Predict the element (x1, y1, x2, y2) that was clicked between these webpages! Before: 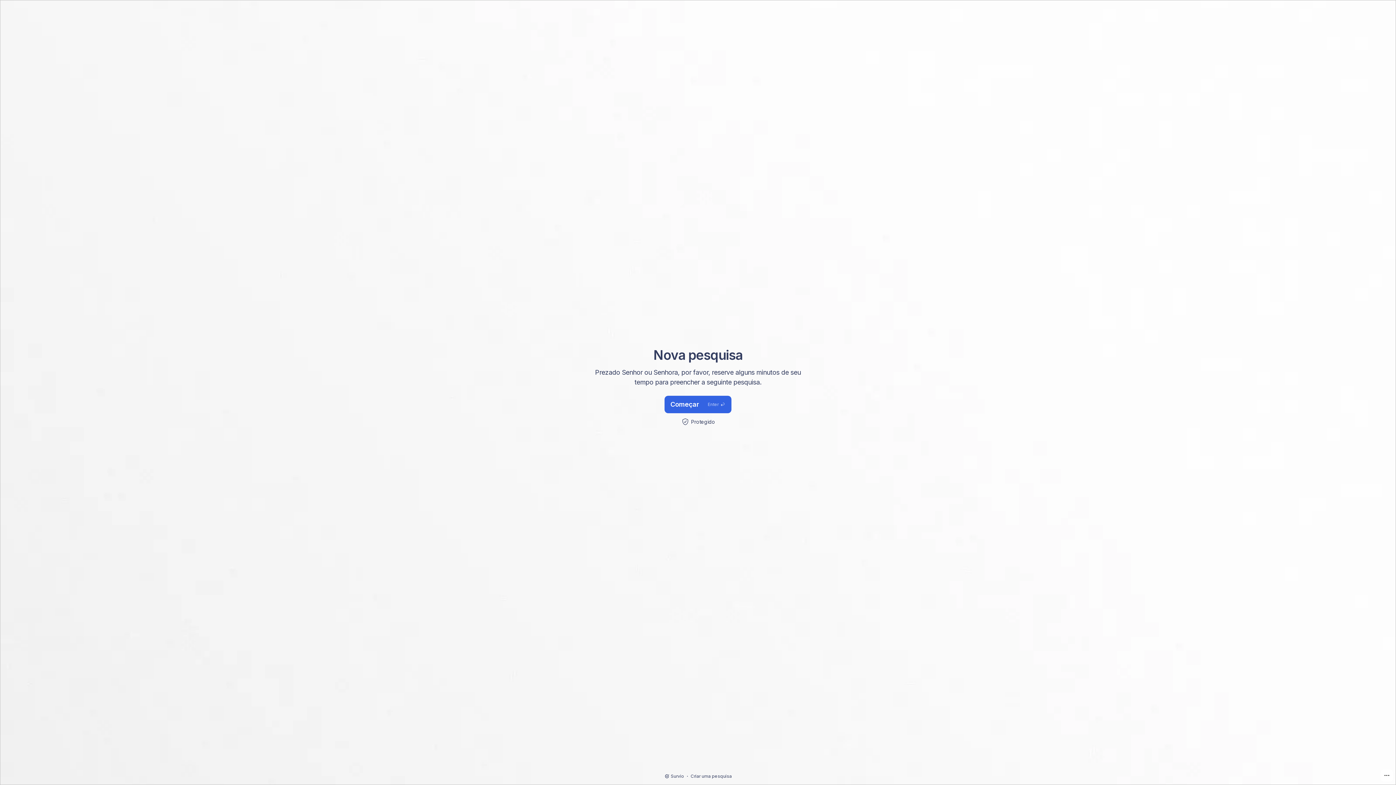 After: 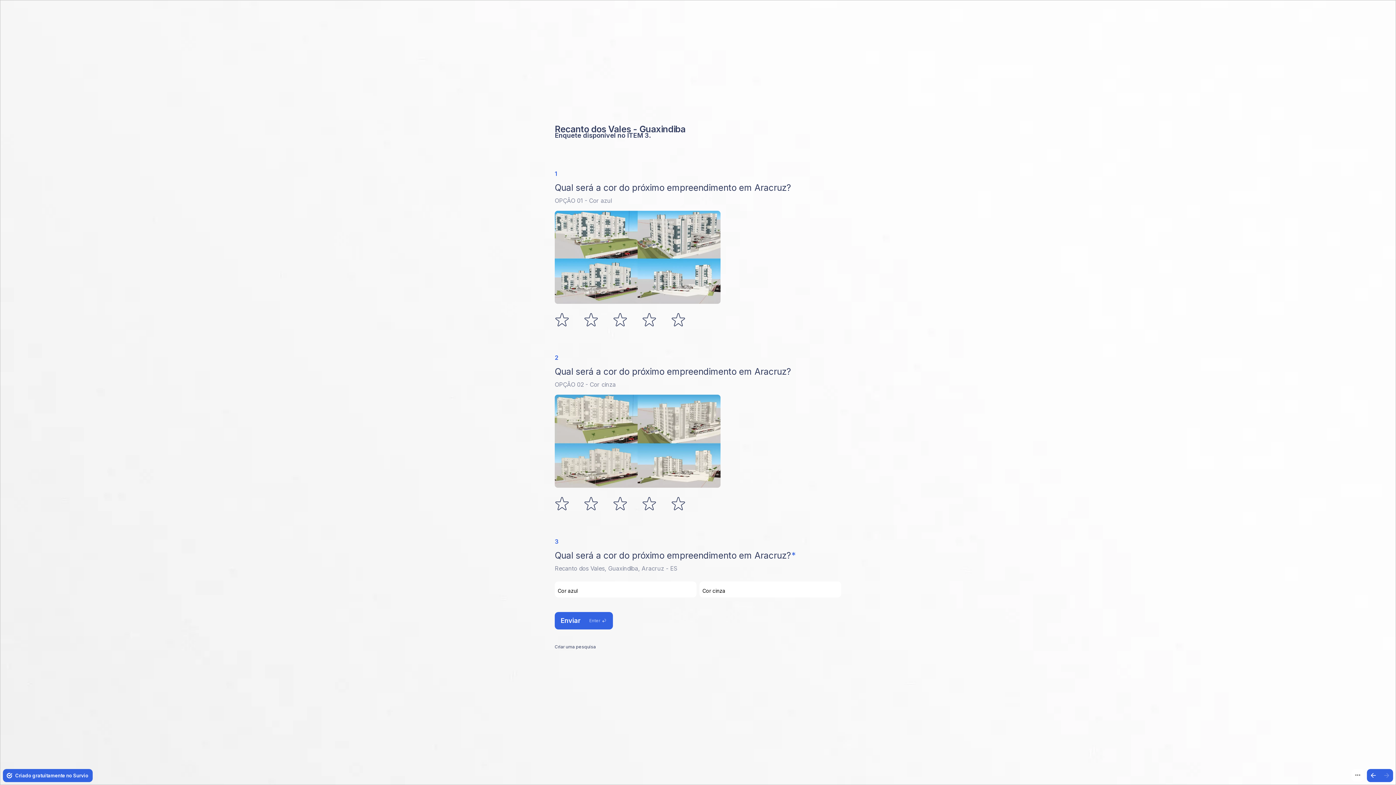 Action: label: Começar
Enter bbox: (664, 396, 731, 413)